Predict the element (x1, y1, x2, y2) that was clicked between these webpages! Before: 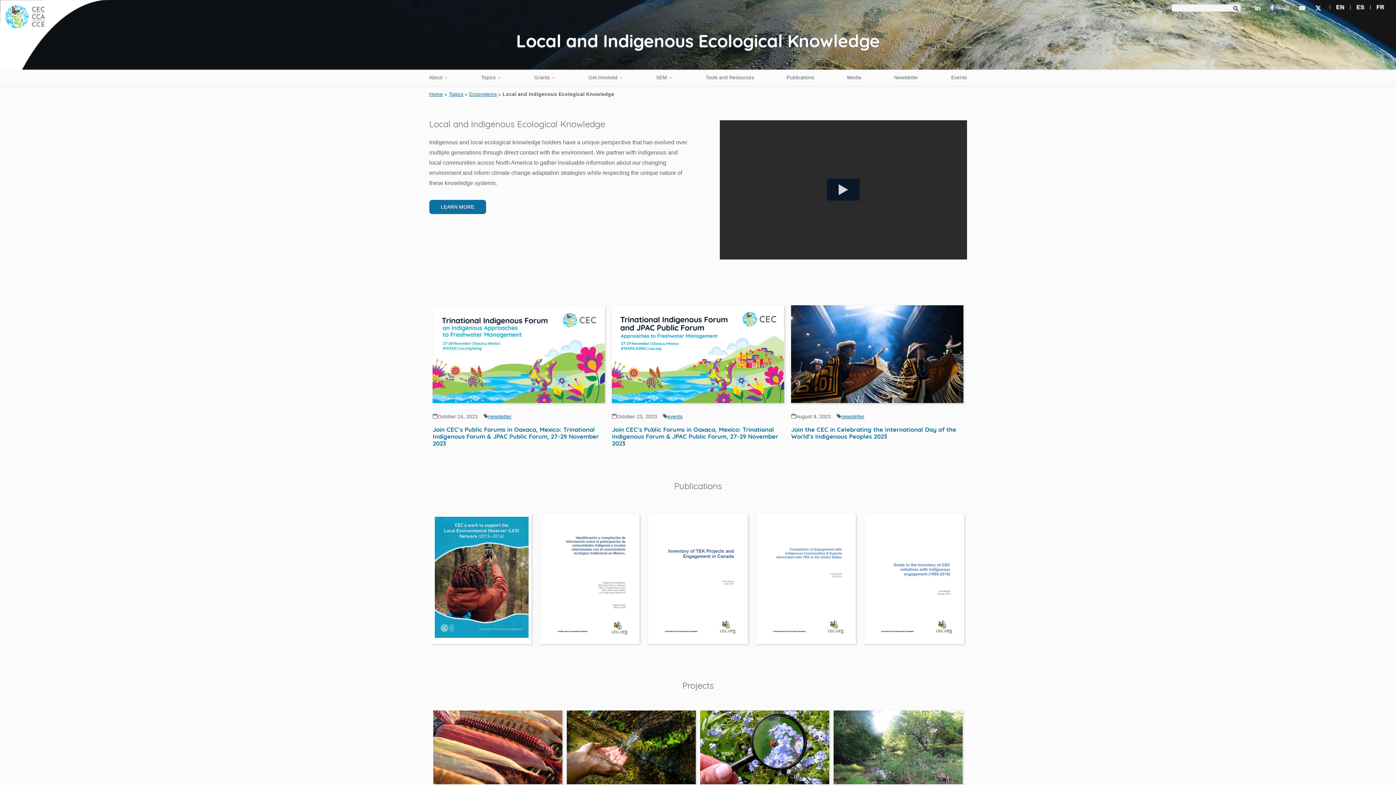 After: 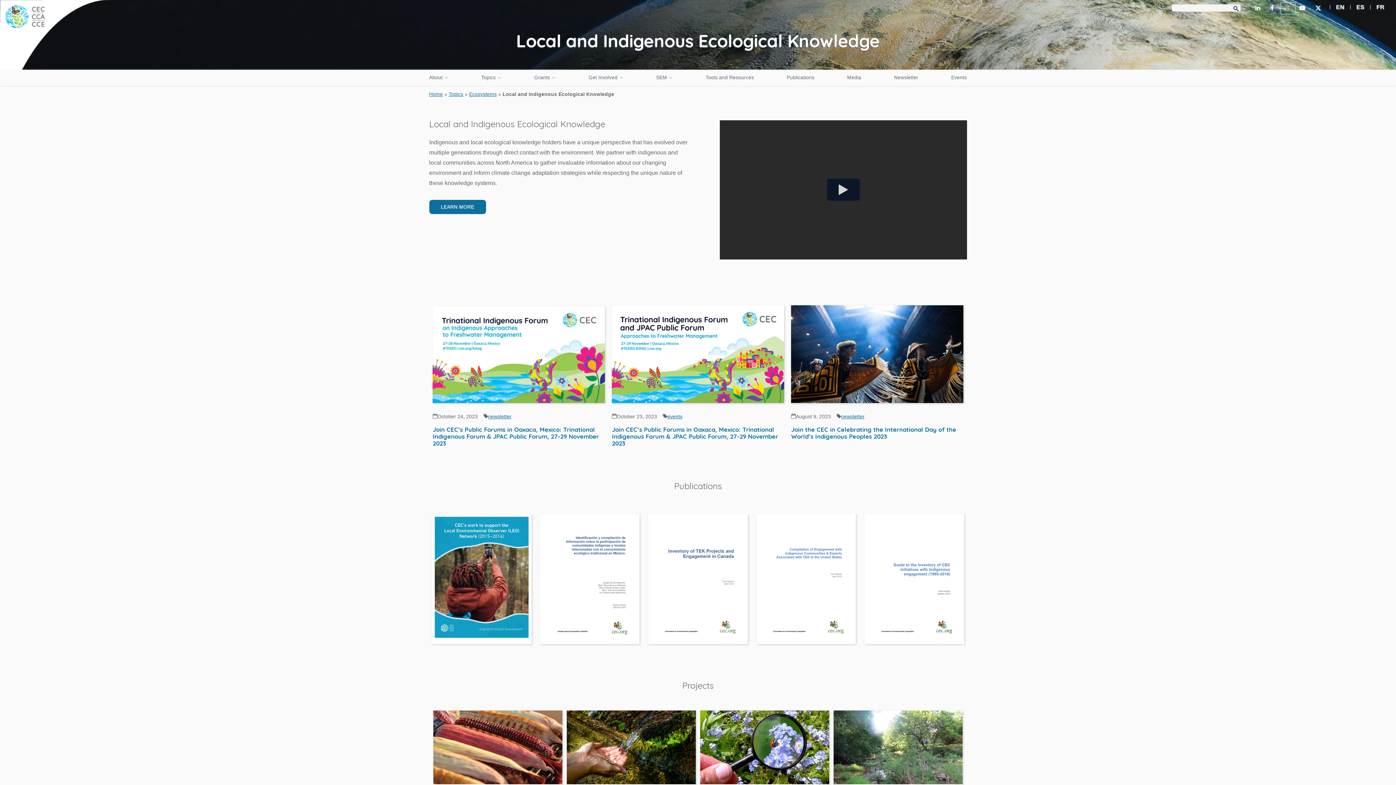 Action: bbox: (1281, 2, 1295, 13) label: CEC Instagram - Opens external website in a new window